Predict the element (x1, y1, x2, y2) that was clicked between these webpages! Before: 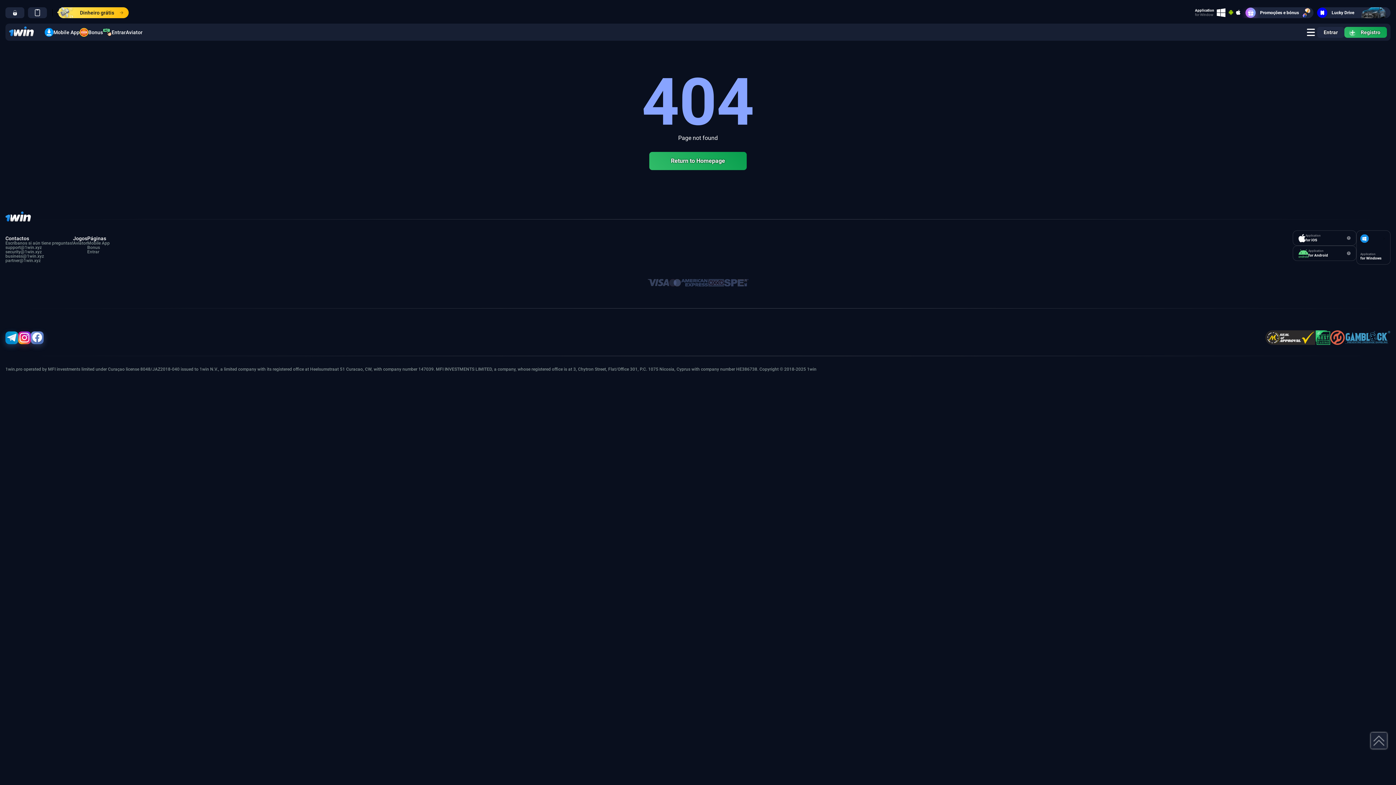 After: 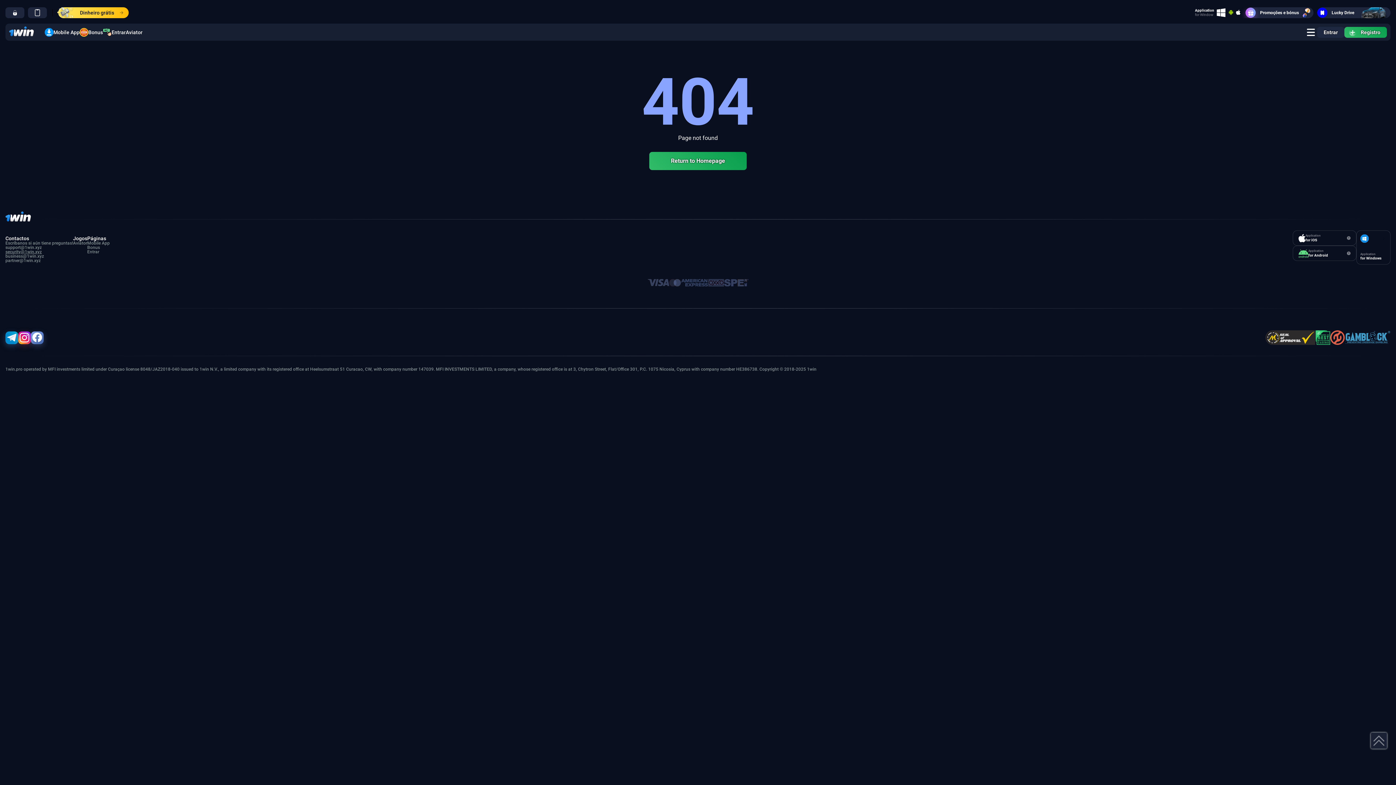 Action: label: security@1win.xyz bbox: (5, 249, 41, 254)